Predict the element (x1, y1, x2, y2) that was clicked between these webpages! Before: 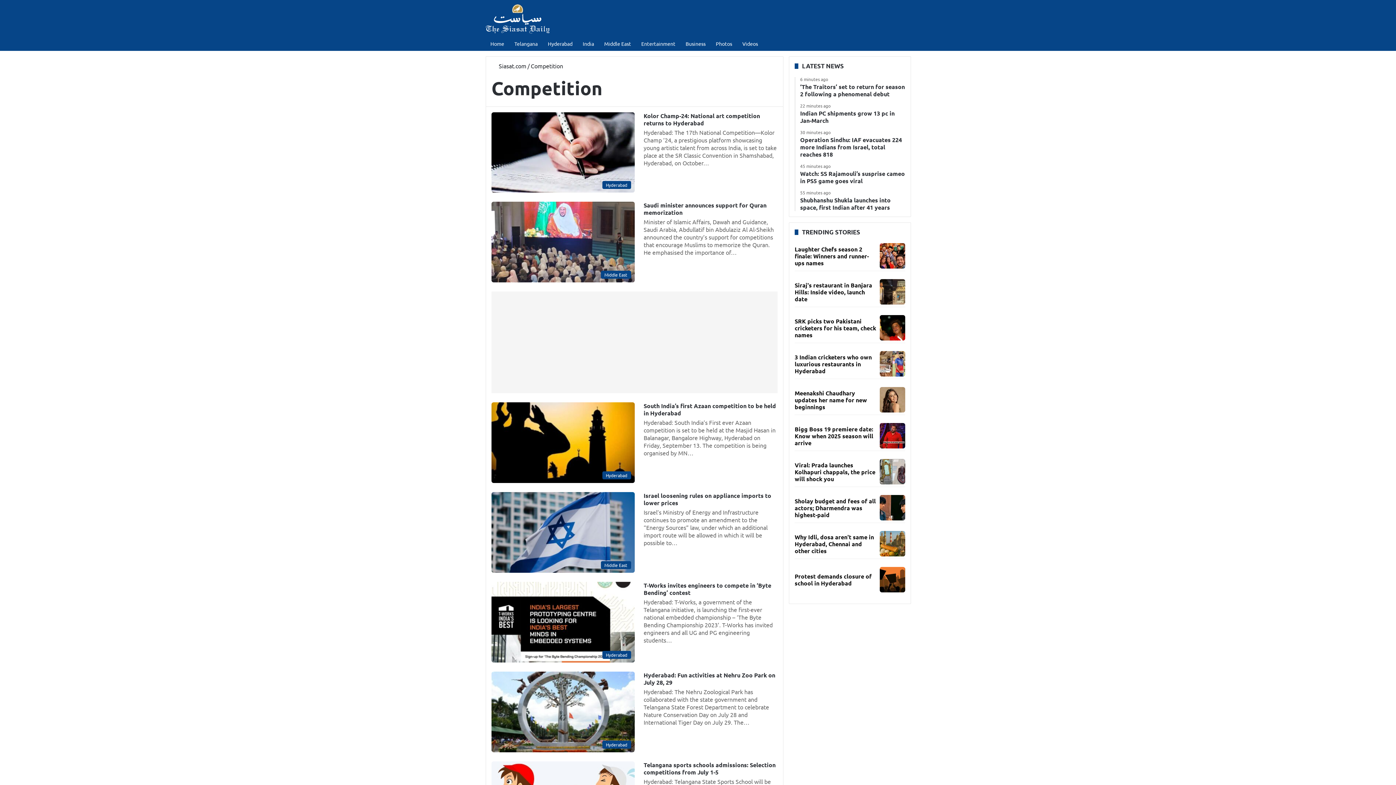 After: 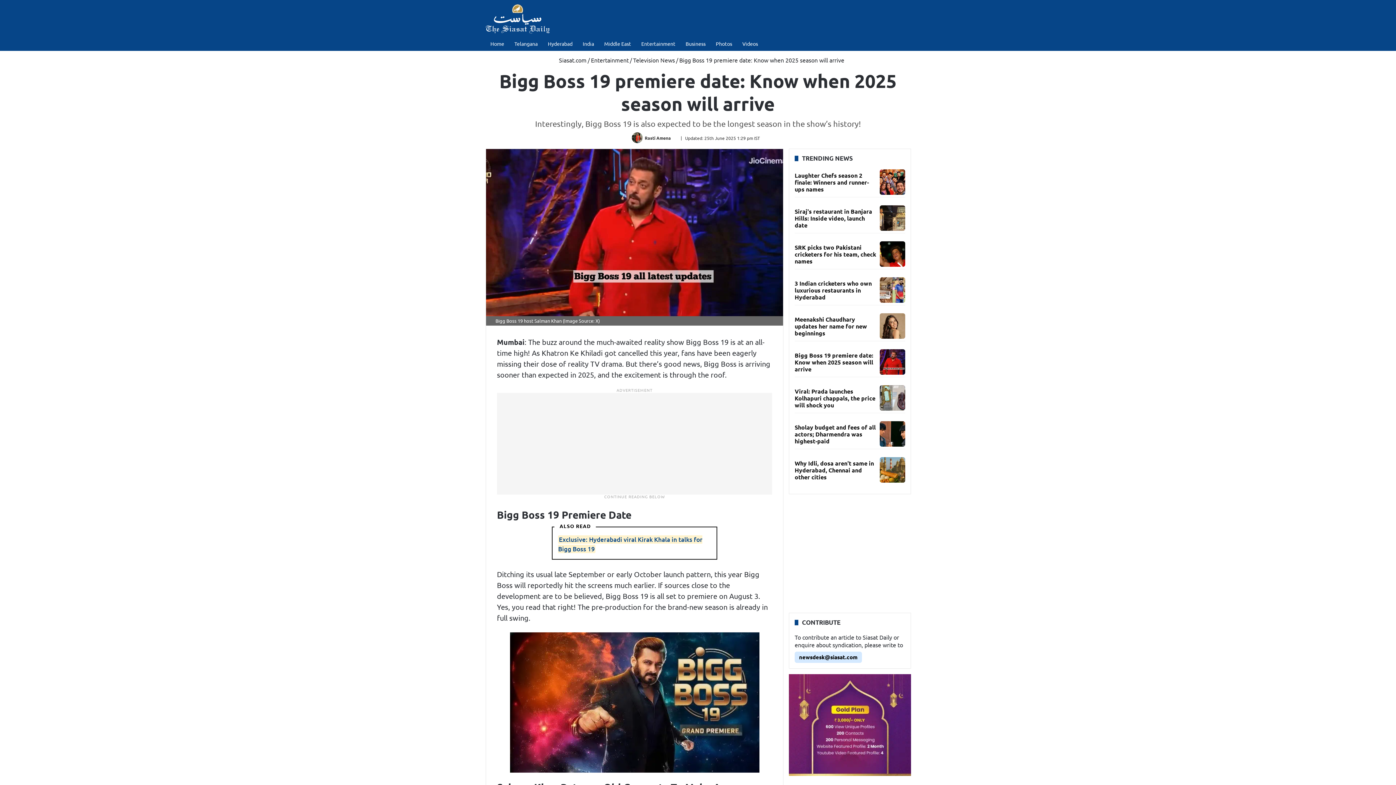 Action: label: Bigg Boss 19 premiere date: Know when 2025 season will arrive bbox: (794, 425, 873, 446)